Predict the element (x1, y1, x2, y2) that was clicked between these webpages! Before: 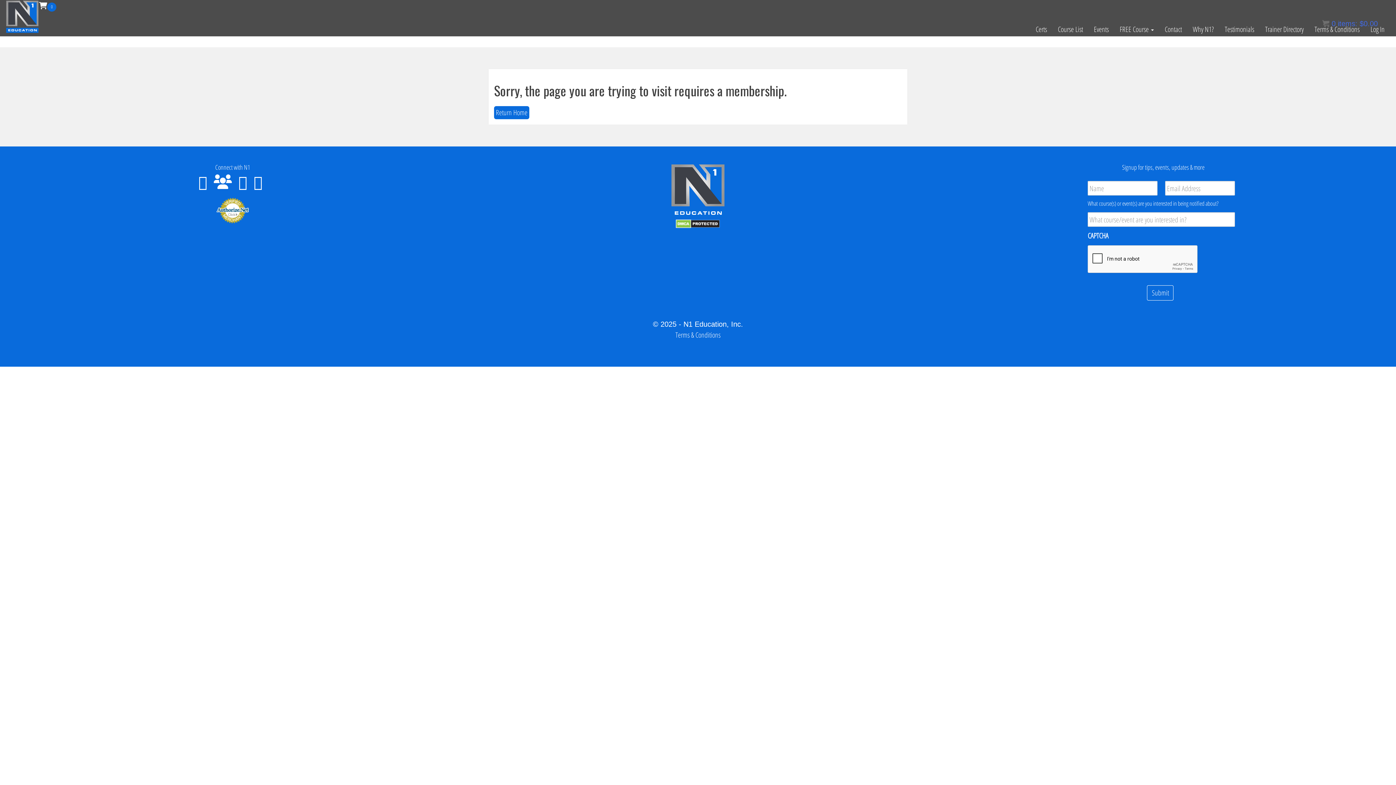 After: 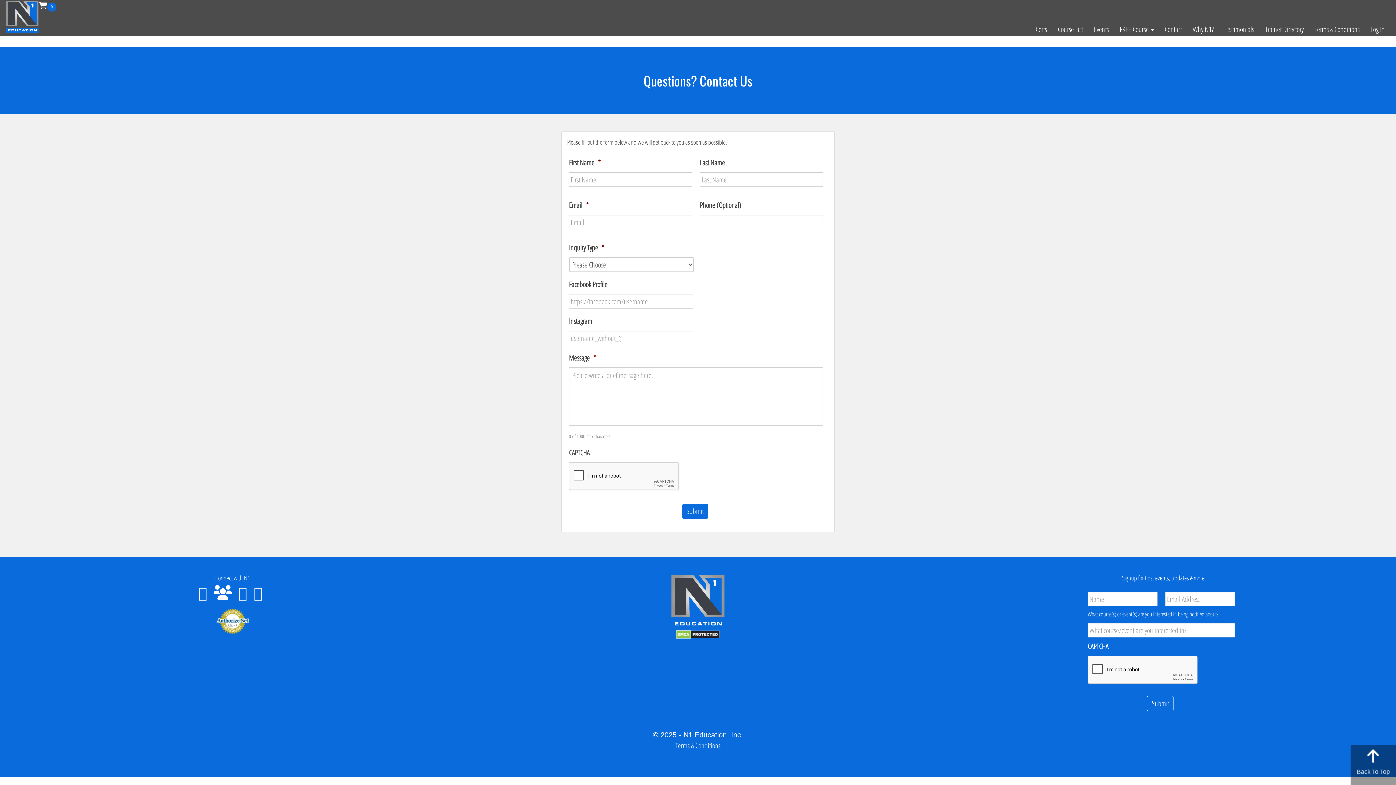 Action: label: Contact bbox: (1159, 11, 1187, 47)